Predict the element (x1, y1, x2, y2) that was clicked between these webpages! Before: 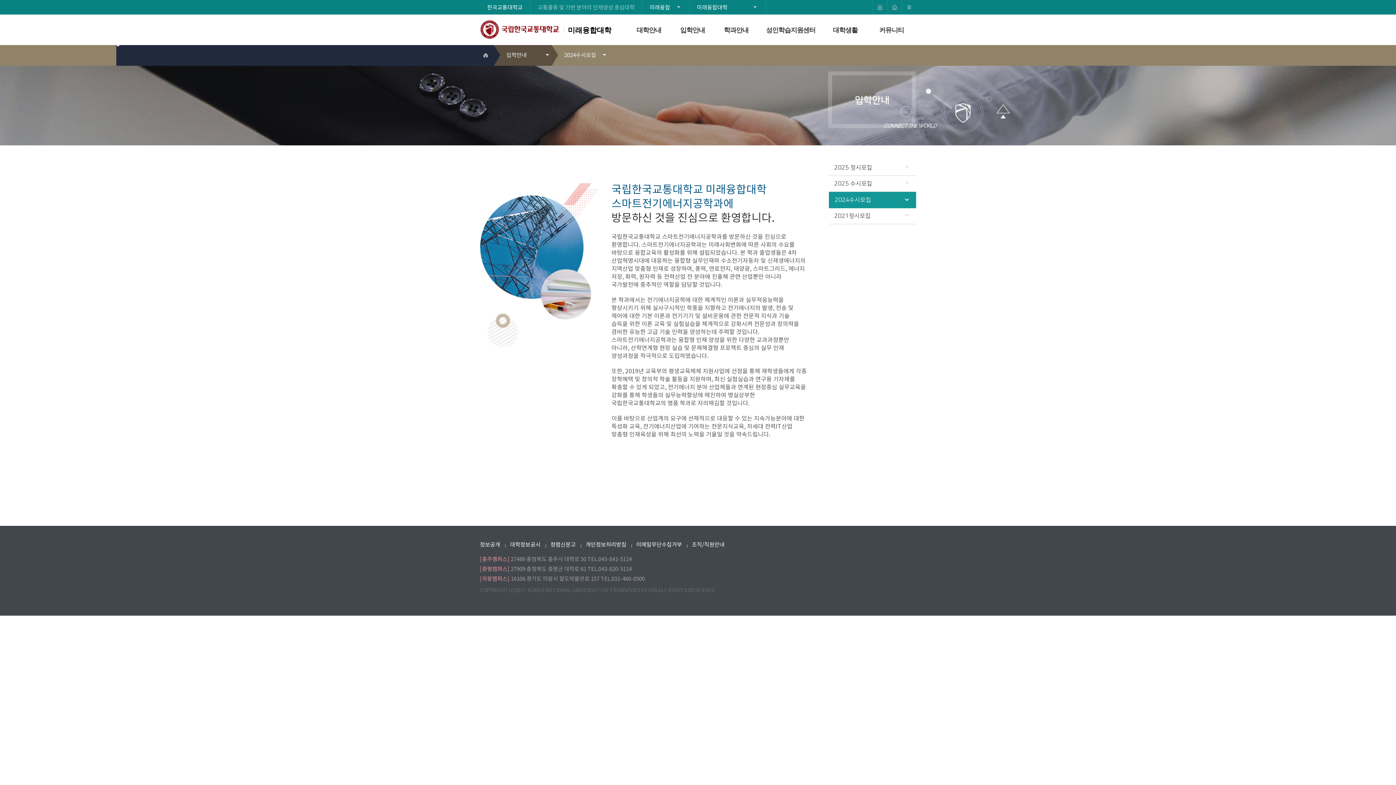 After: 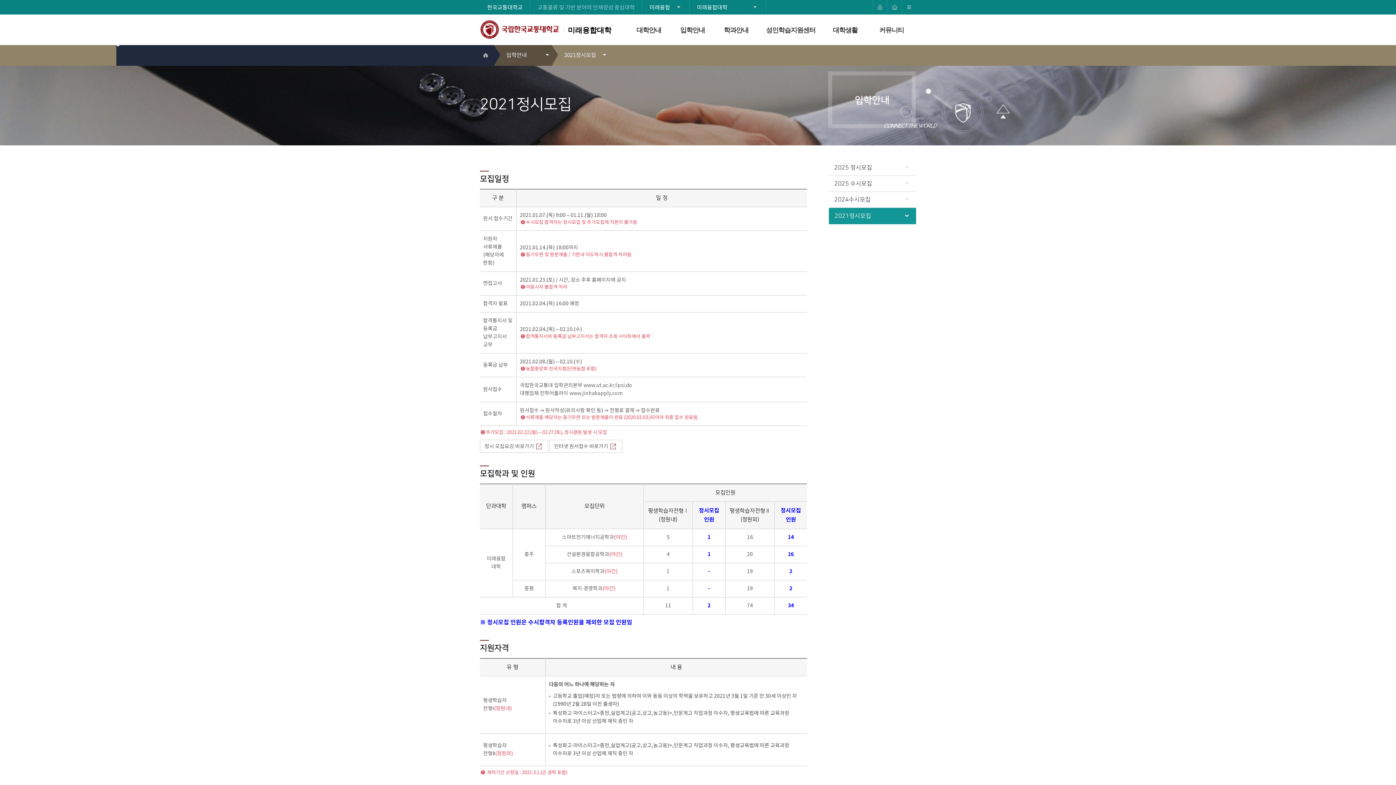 Action: label: 2021정시모집 bbox: (829, 208, 916, 224)